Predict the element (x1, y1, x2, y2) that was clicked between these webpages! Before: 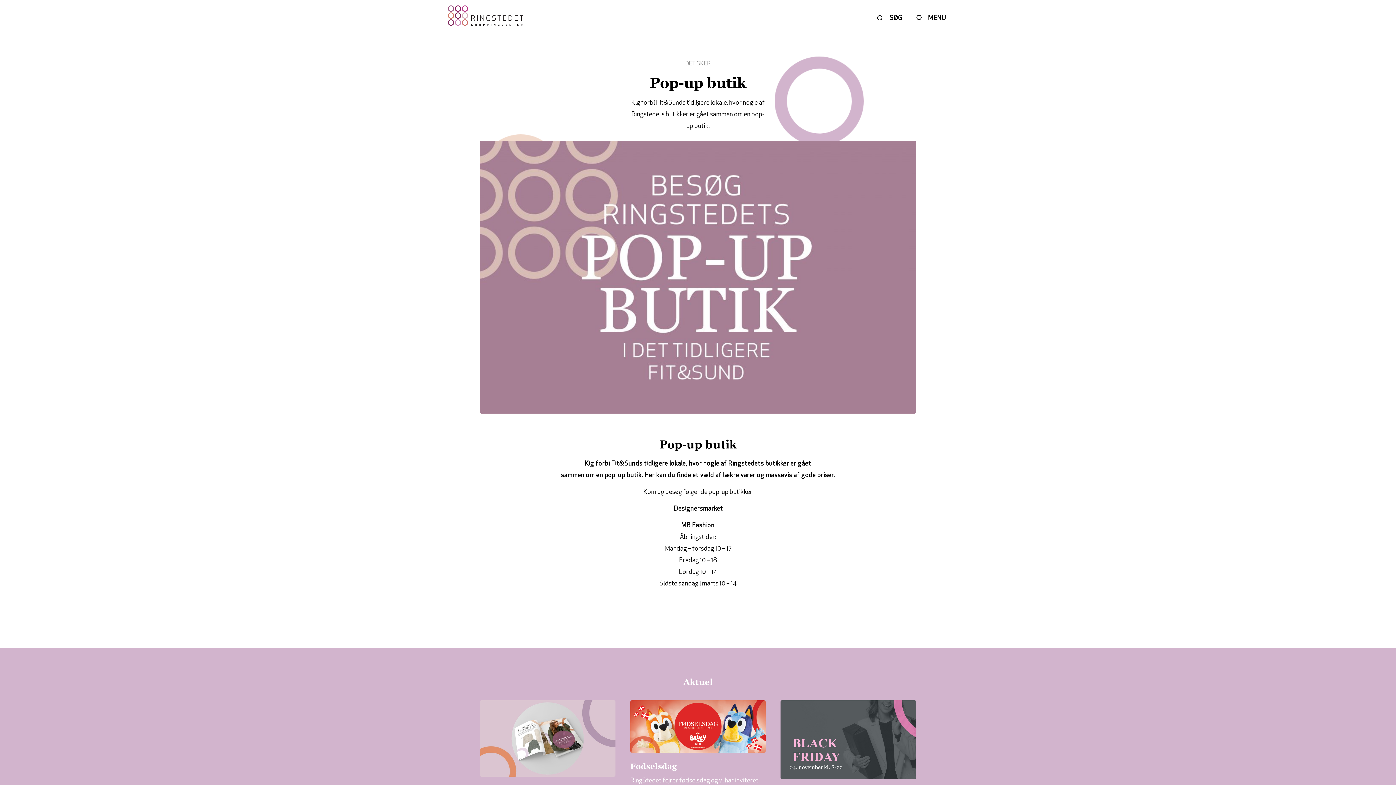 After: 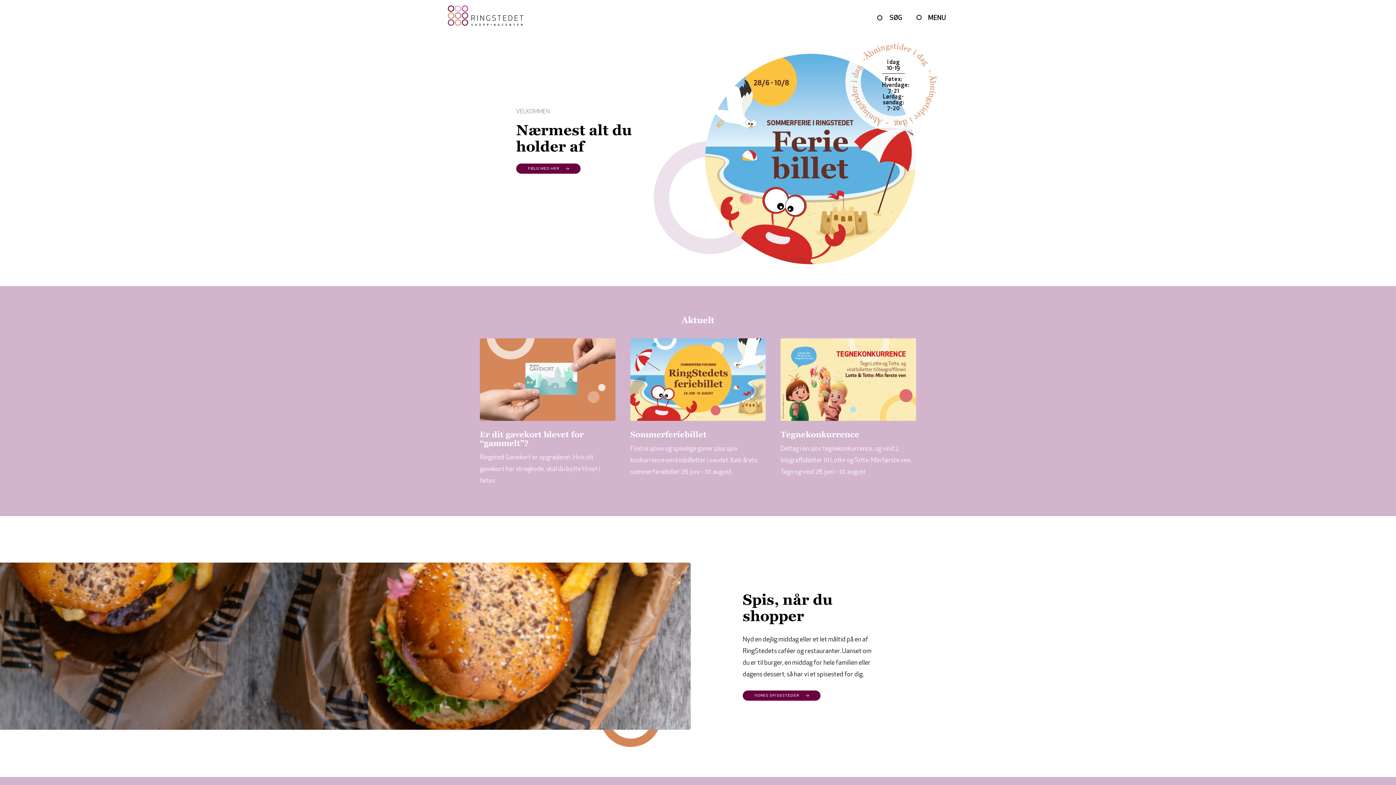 Action: bbox: (448, 22, 523, 26)